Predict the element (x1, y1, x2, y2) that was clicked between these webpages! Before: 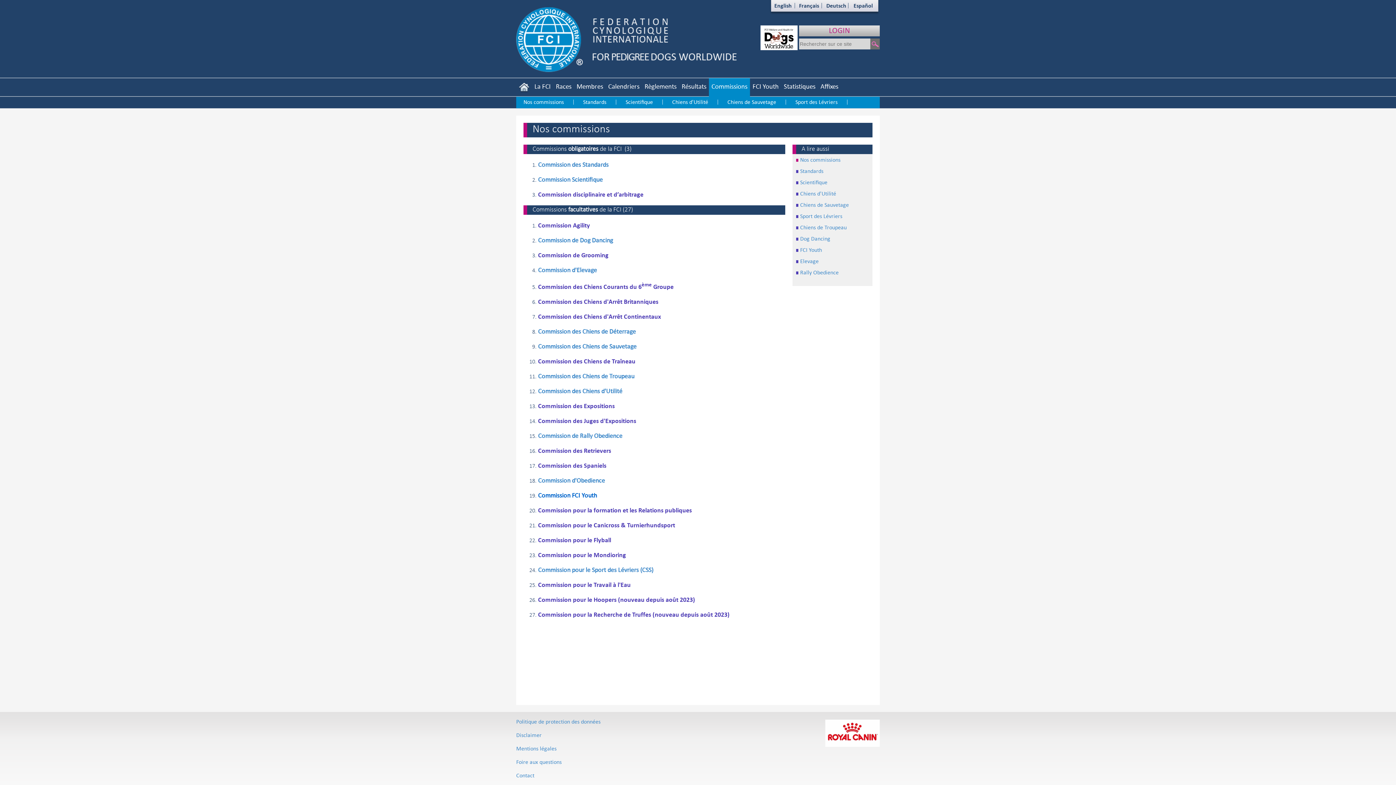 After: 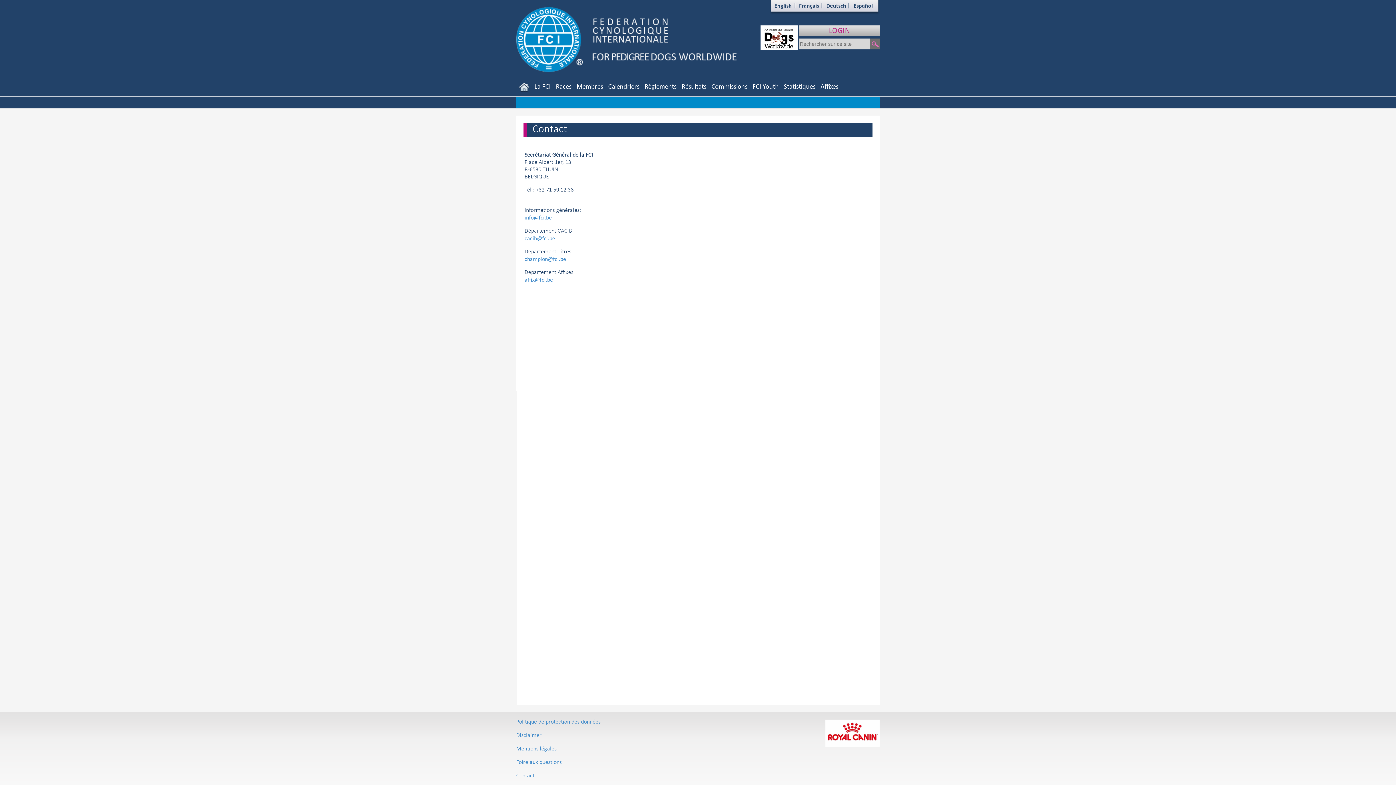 Action: label: Contact bbox: (516, 772, 534, 779)